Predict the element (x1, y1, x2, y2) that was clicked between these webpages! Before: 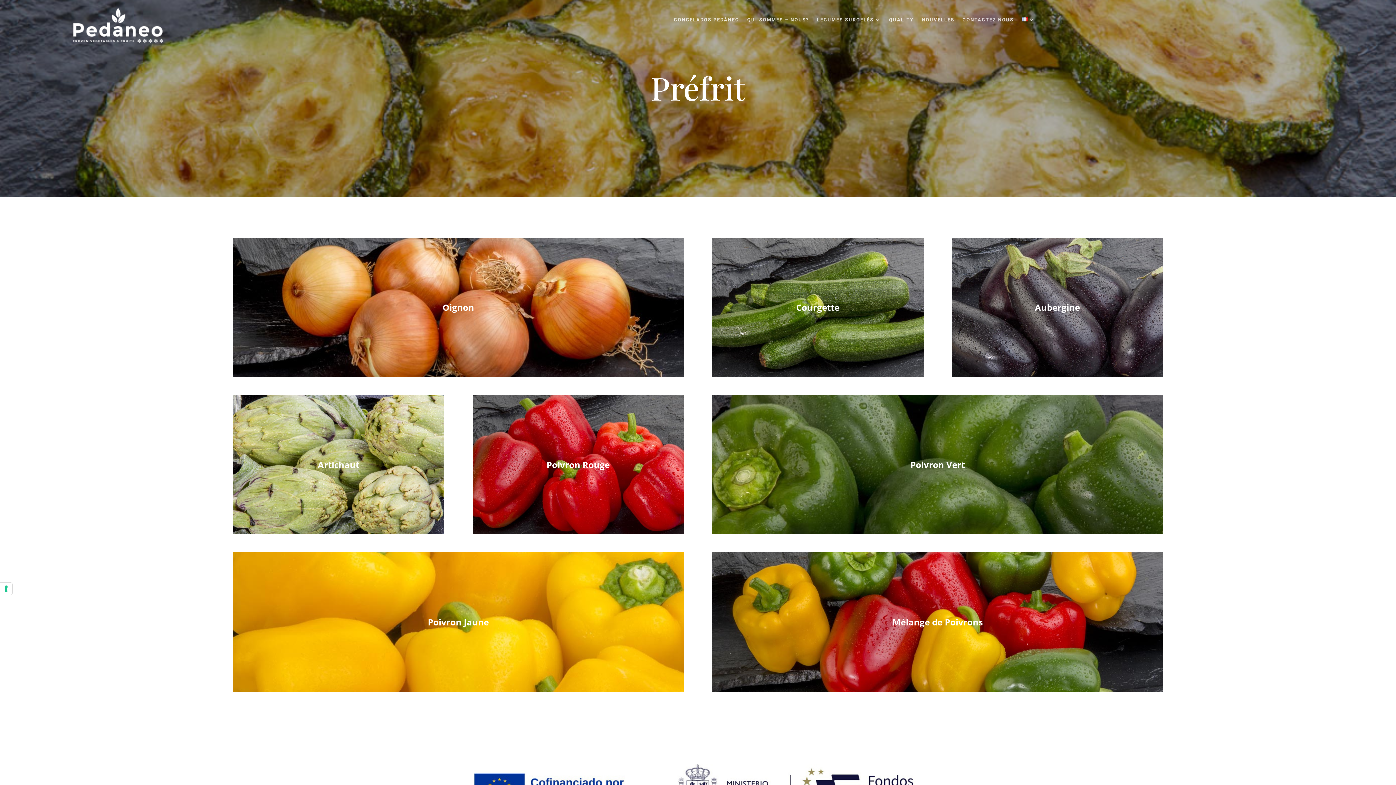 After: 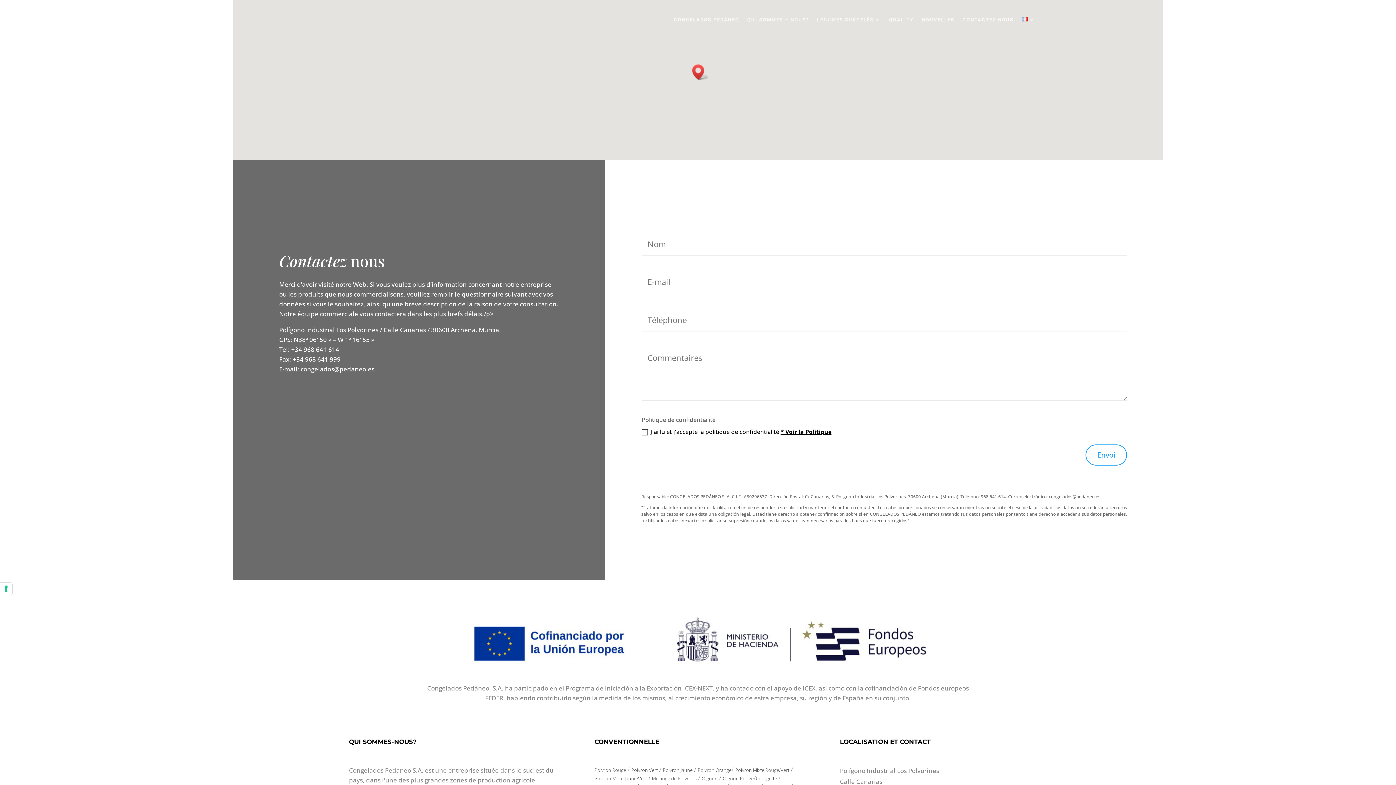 Action: bbox: (962, 17, 1014, 25) label: CONTACTEZ NOUS